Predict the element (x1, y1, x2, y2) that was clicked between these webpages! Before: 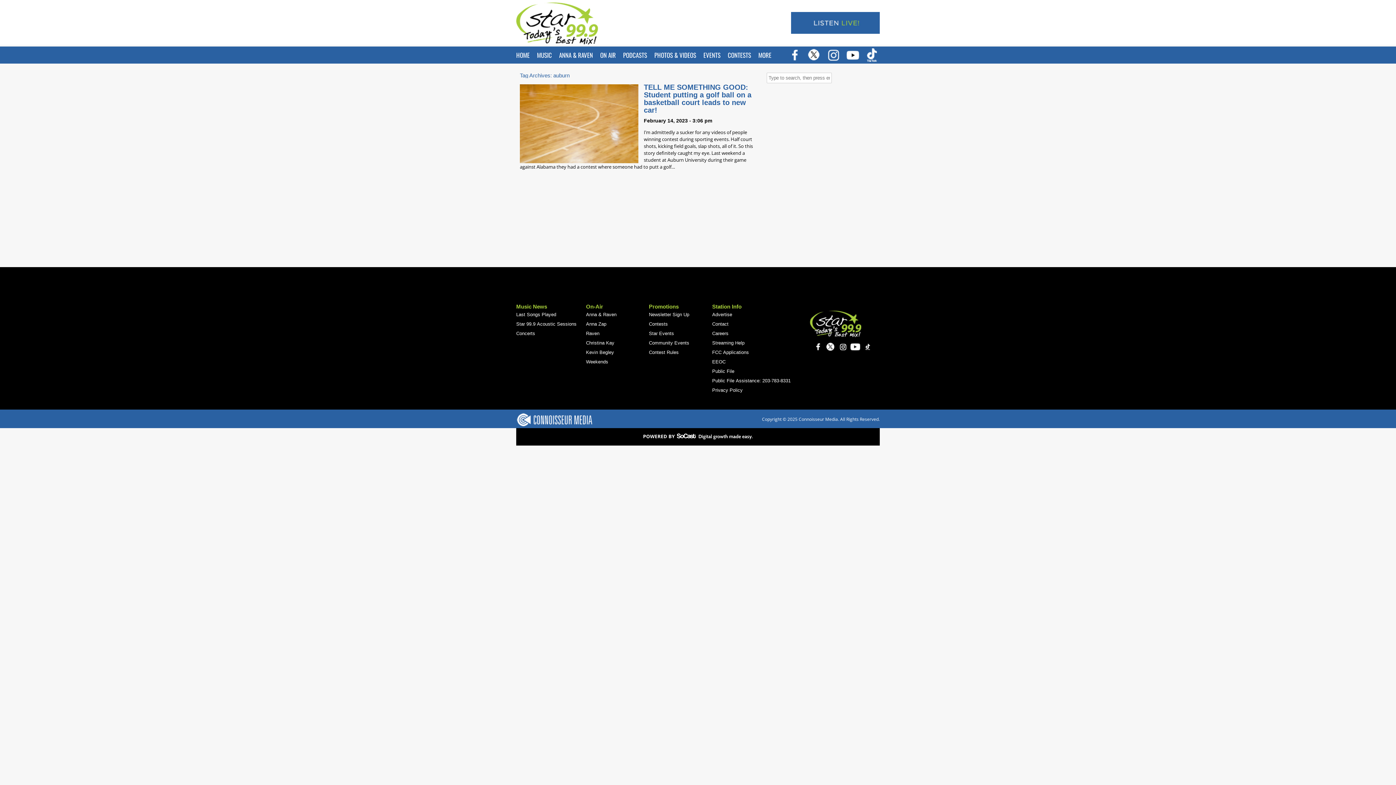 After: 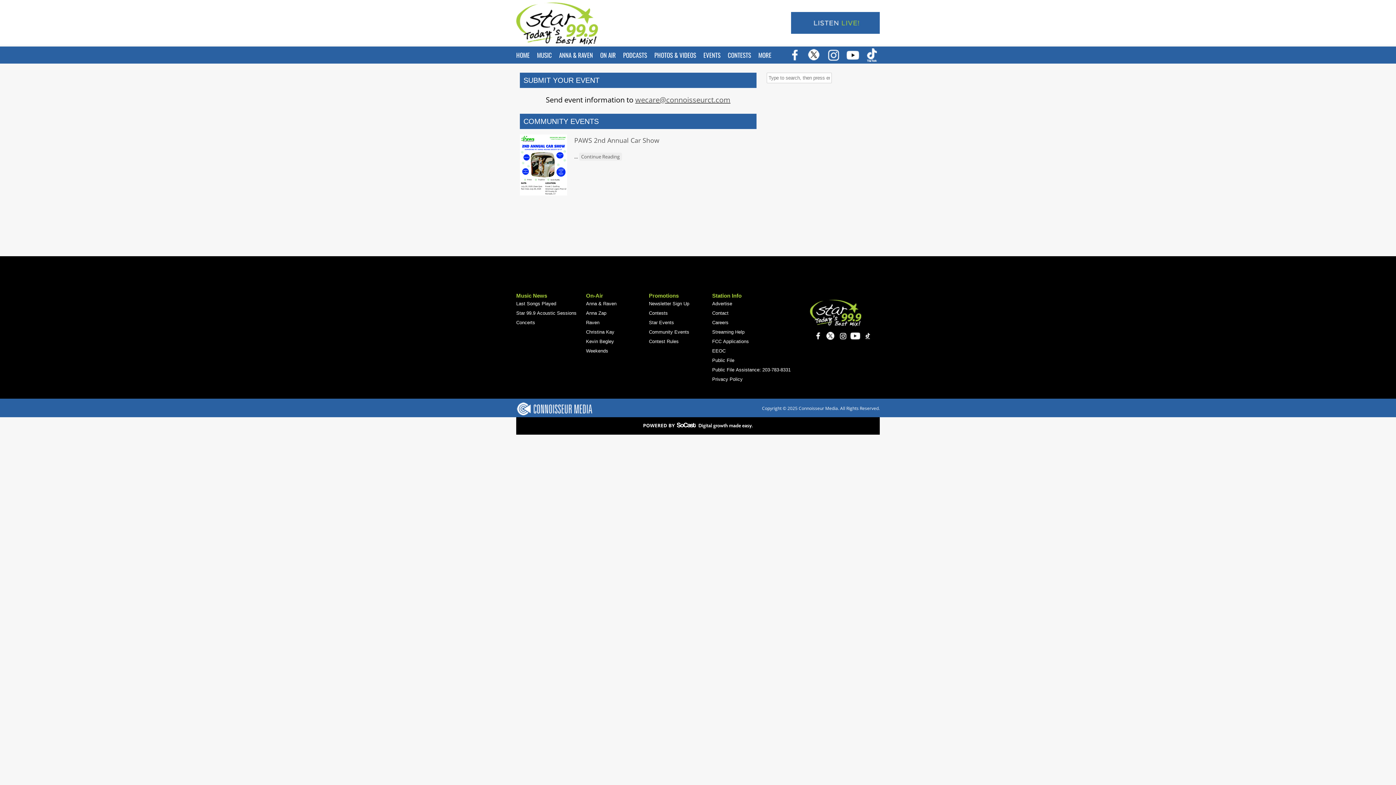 Action: label: Community Events bbox: (649, 338, 712, 348)